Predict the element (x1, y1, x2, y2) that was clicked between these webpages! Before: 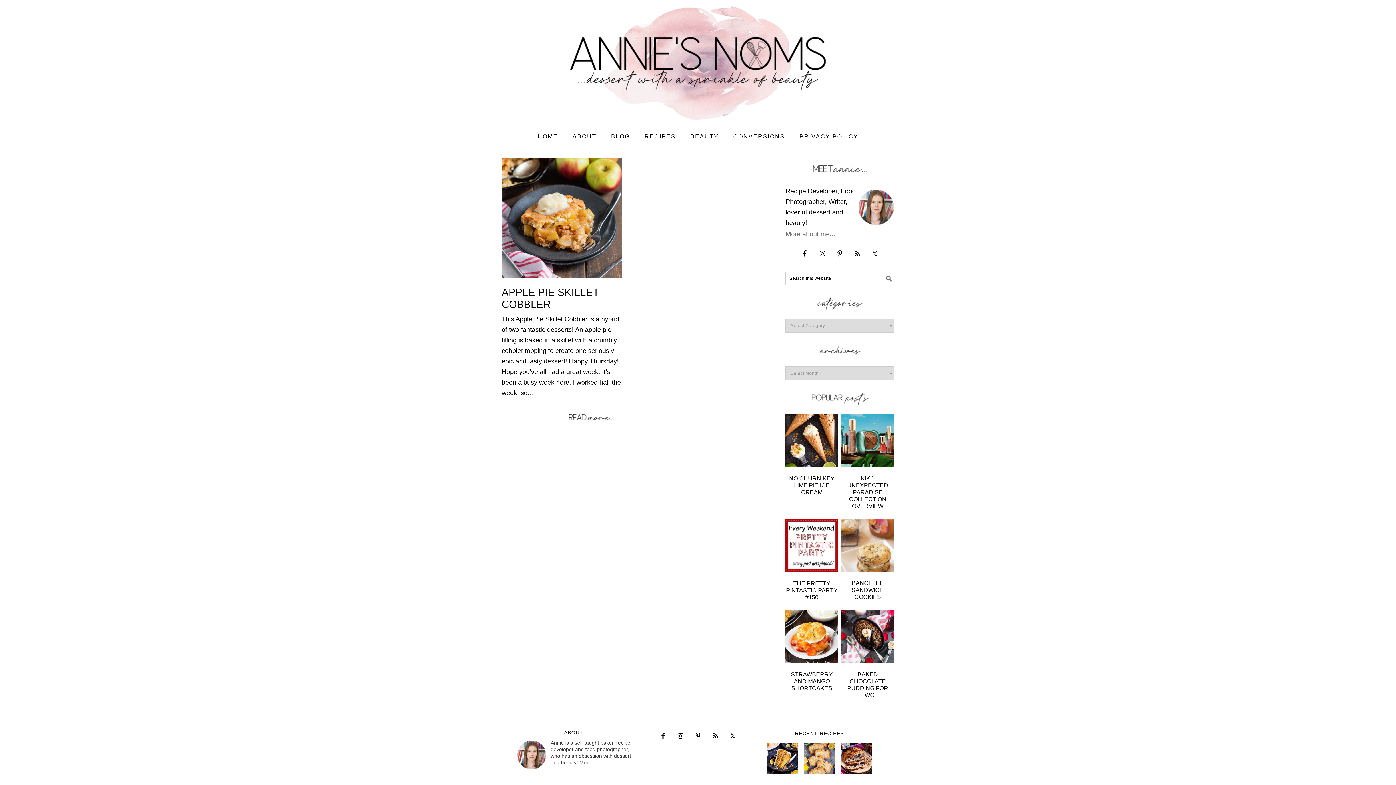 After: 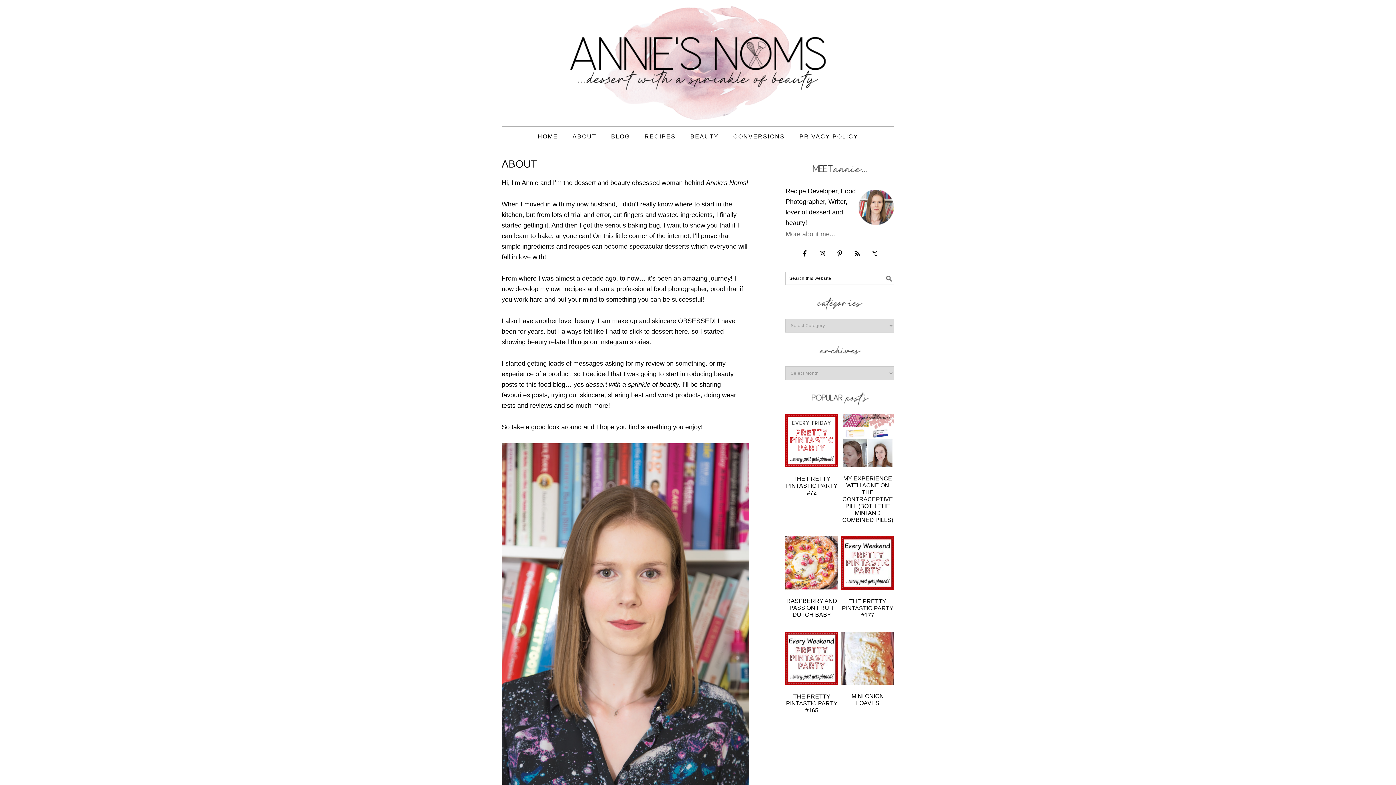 Action: label: ABOUT bbox: (565, 126, 604, 146)